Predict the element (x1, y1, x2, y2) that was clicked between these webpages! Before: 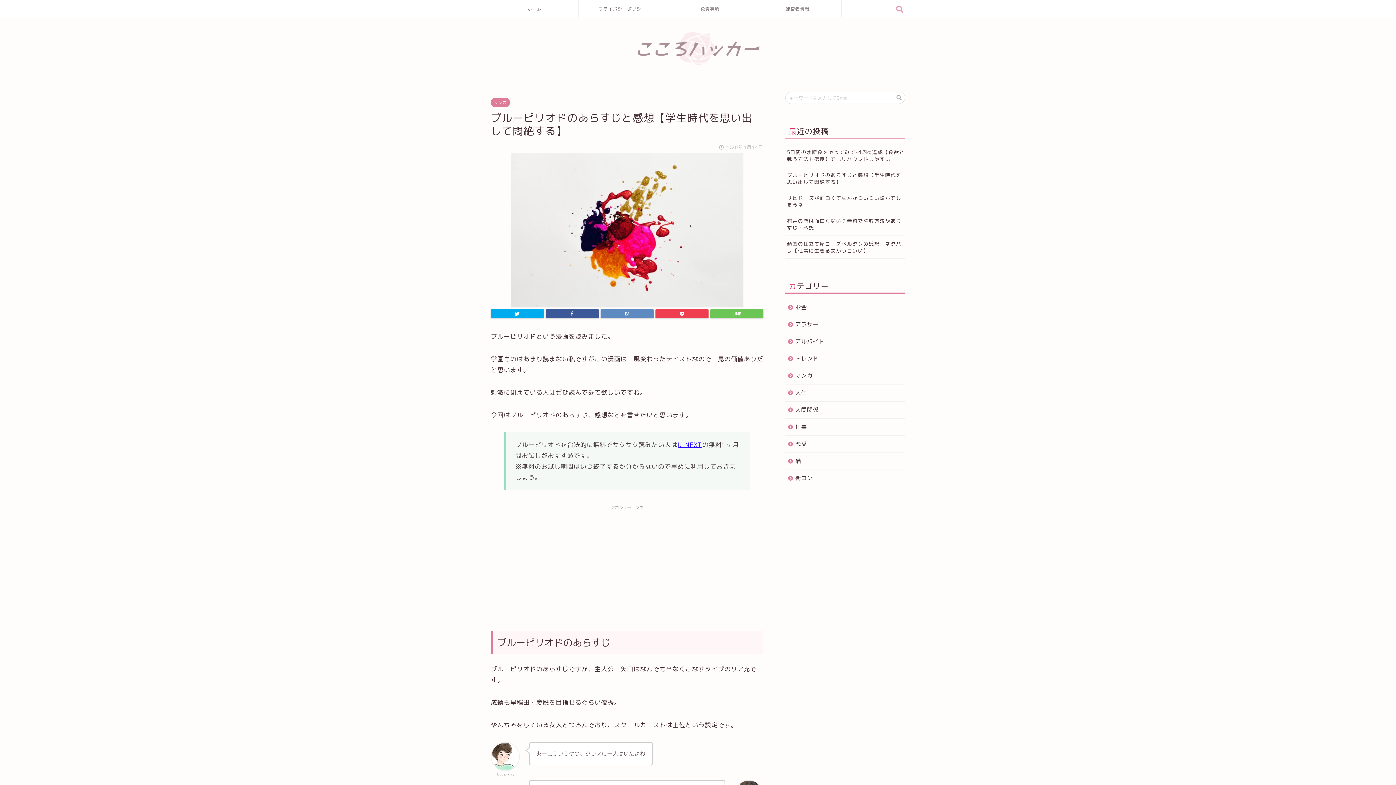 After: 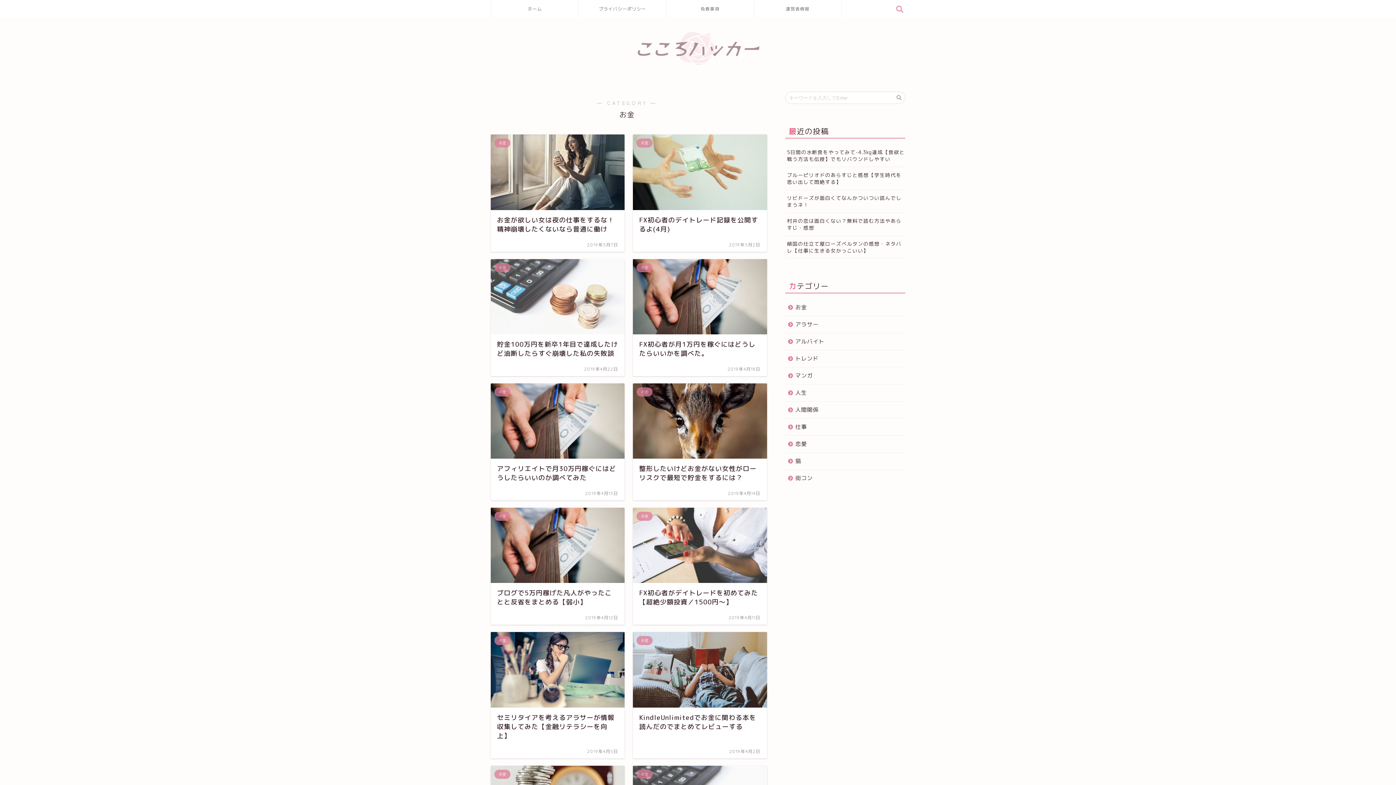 Action: bbox: (785, 299, 905, 316) label: お金